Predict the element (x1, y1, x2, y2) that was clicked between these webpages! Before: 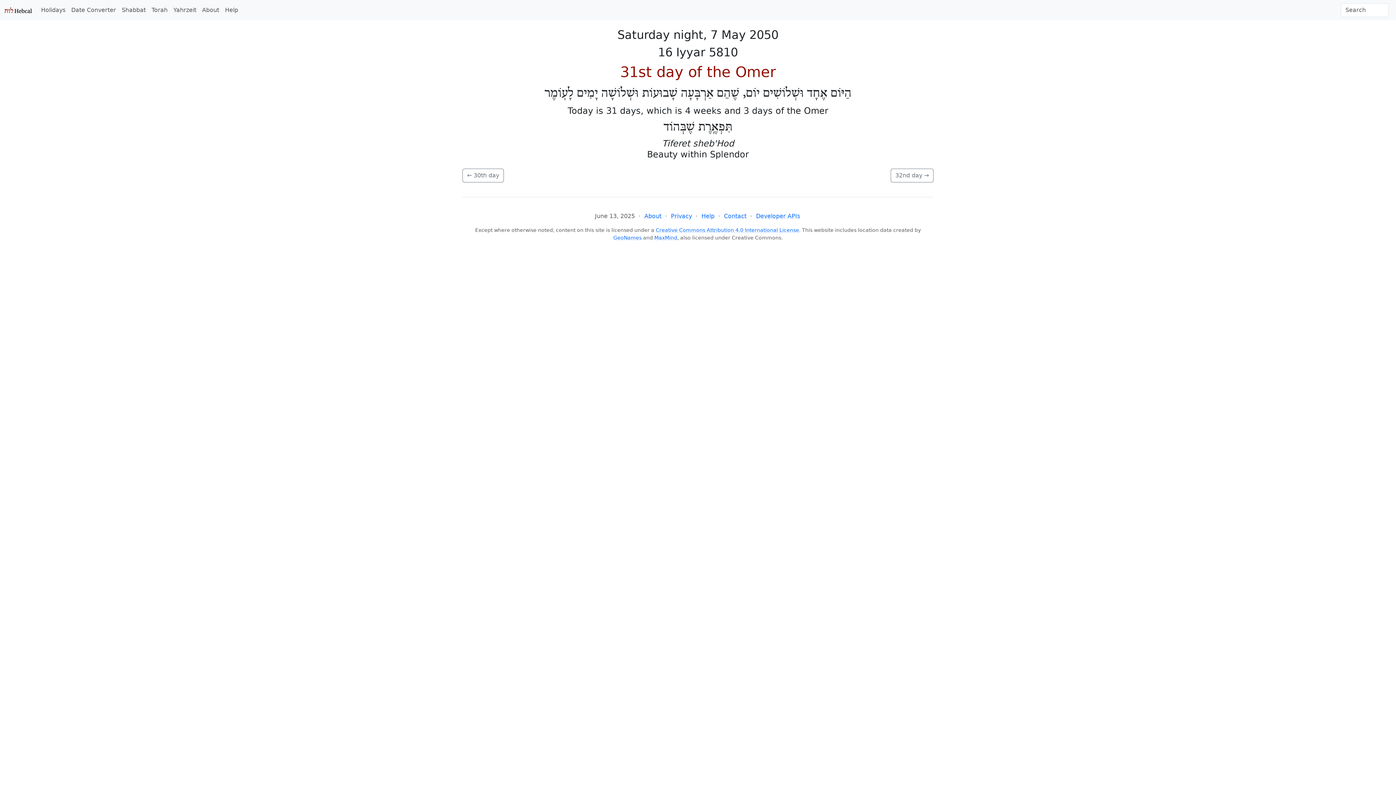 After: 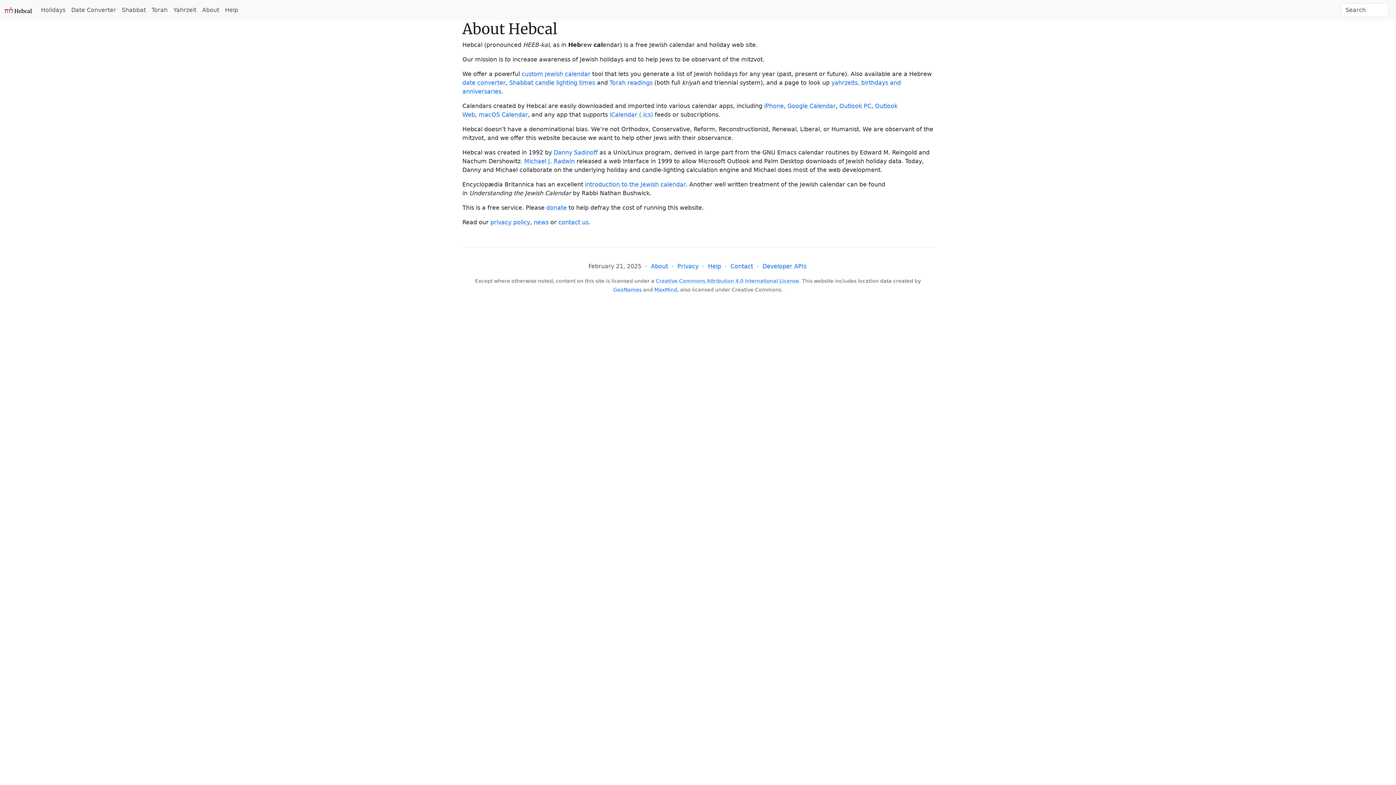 Action: label: About bbox: (199, 2, 222, 17)